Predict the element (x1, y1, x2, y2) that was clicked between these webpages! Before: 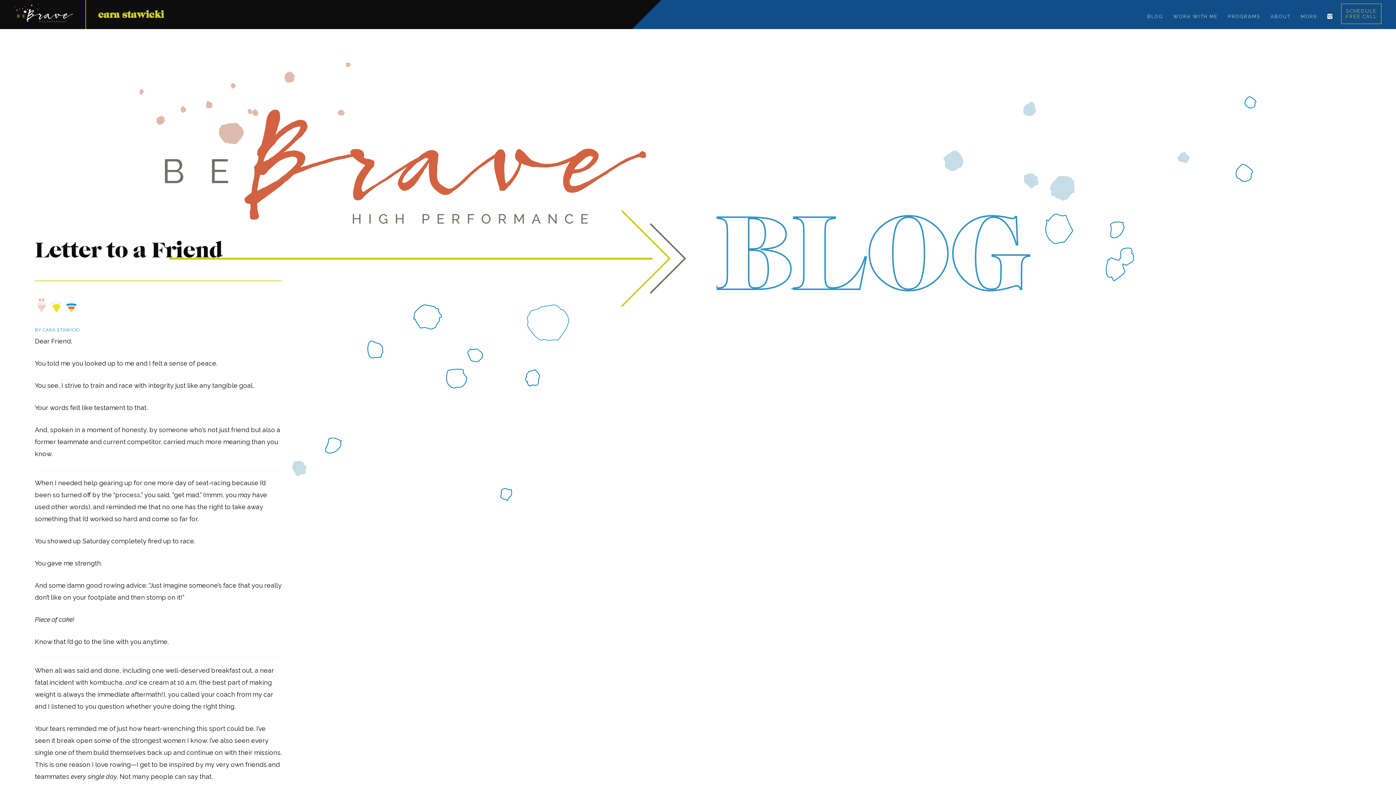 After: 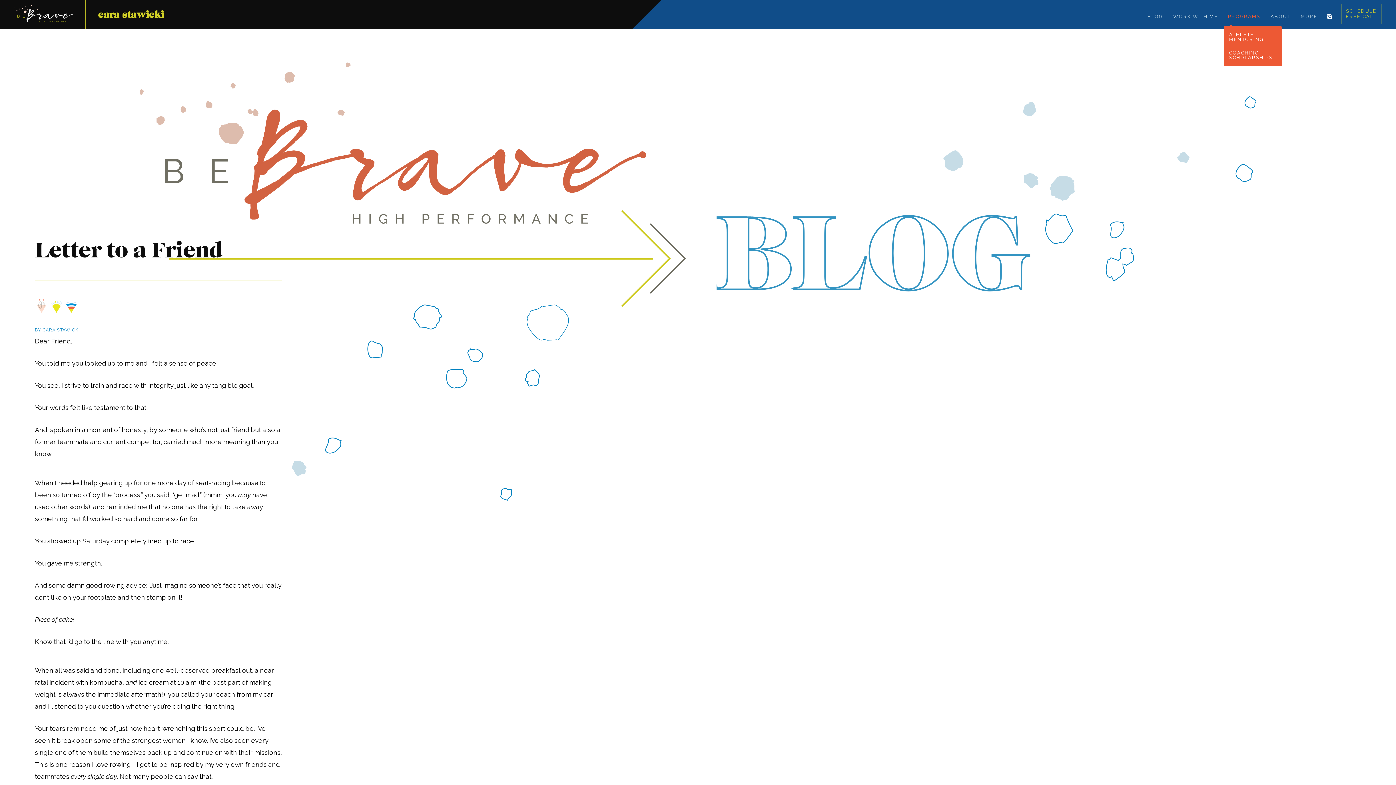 Action: label: PROGRAMS bbox: (1224, 8, 1265, 24)